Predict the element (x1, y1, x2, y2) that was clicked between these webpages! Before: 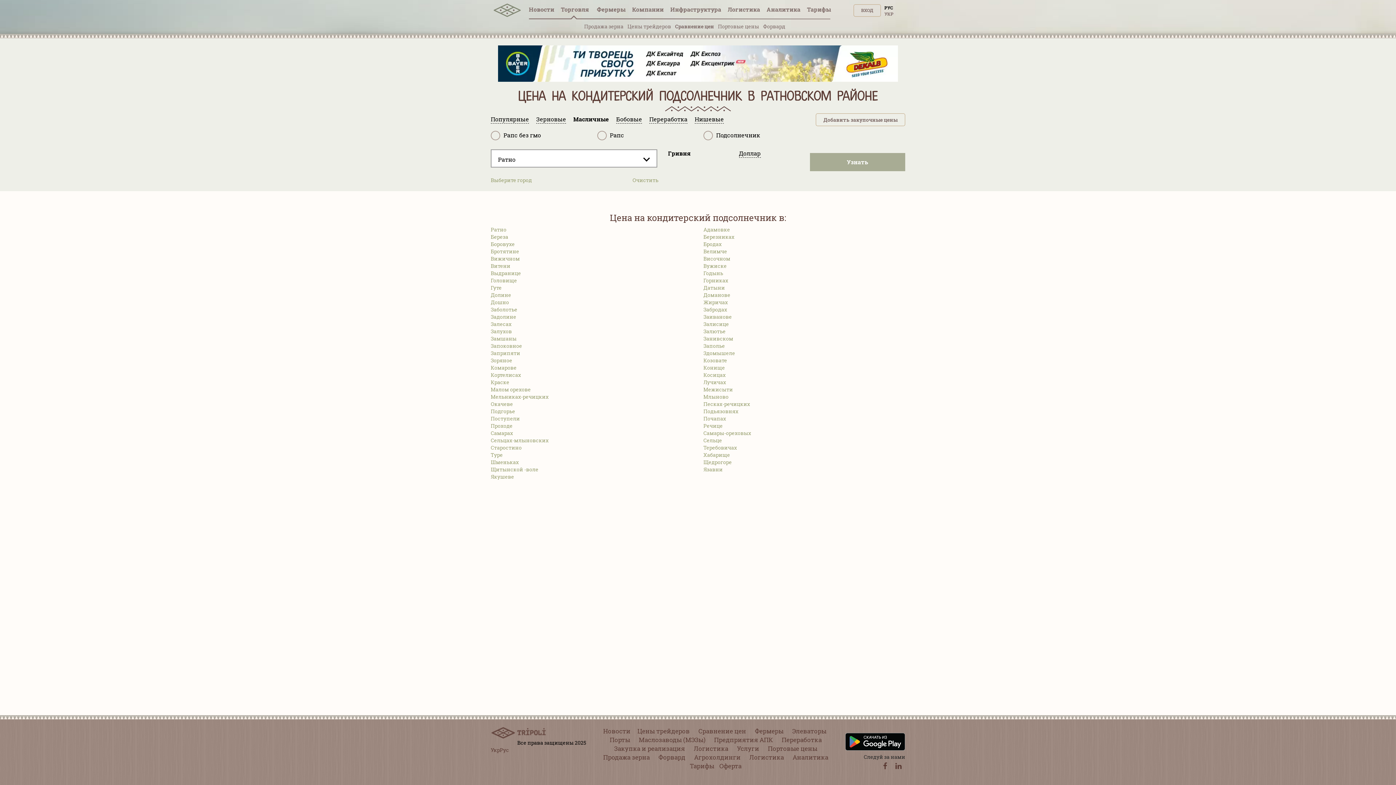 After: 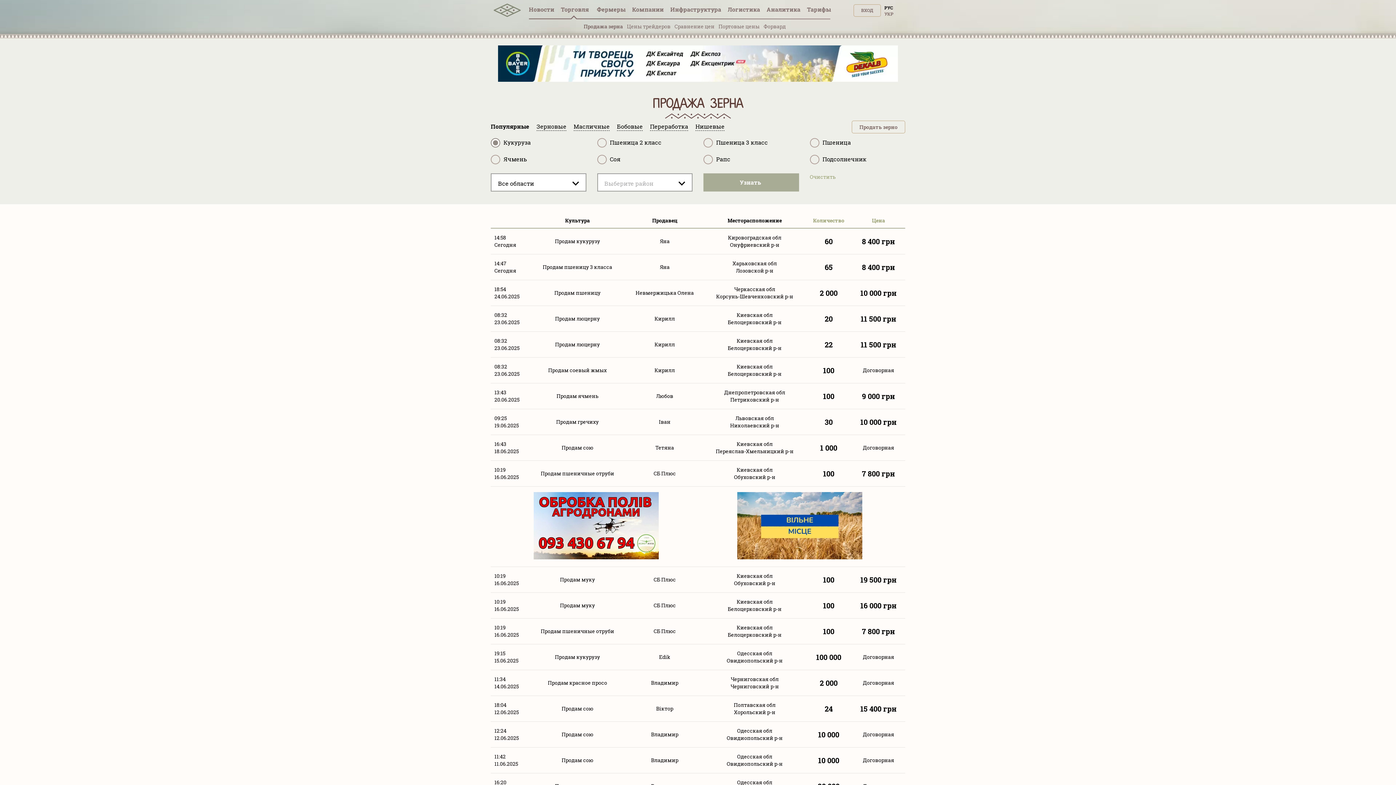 Action: label: Продажа зерна bbox: (584, 22, 623, 29)